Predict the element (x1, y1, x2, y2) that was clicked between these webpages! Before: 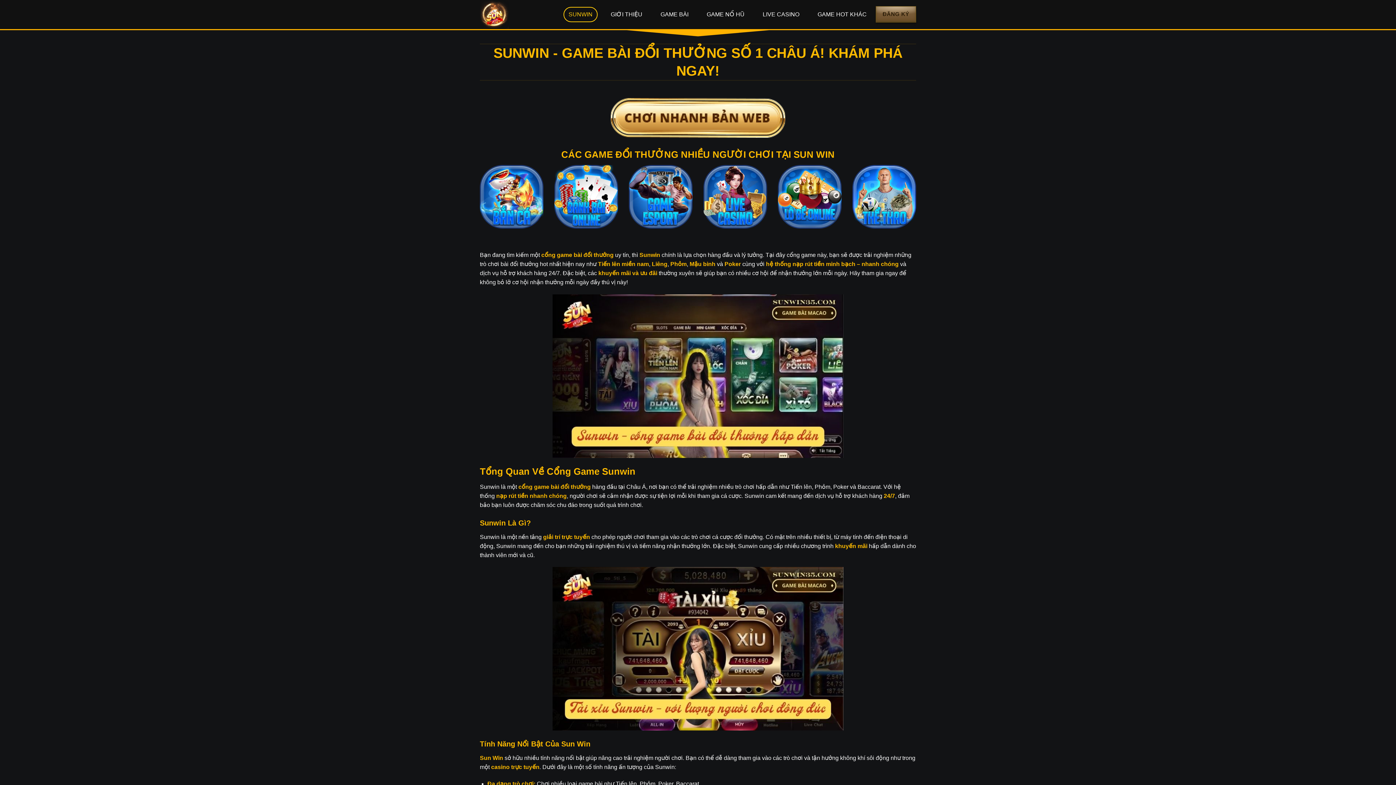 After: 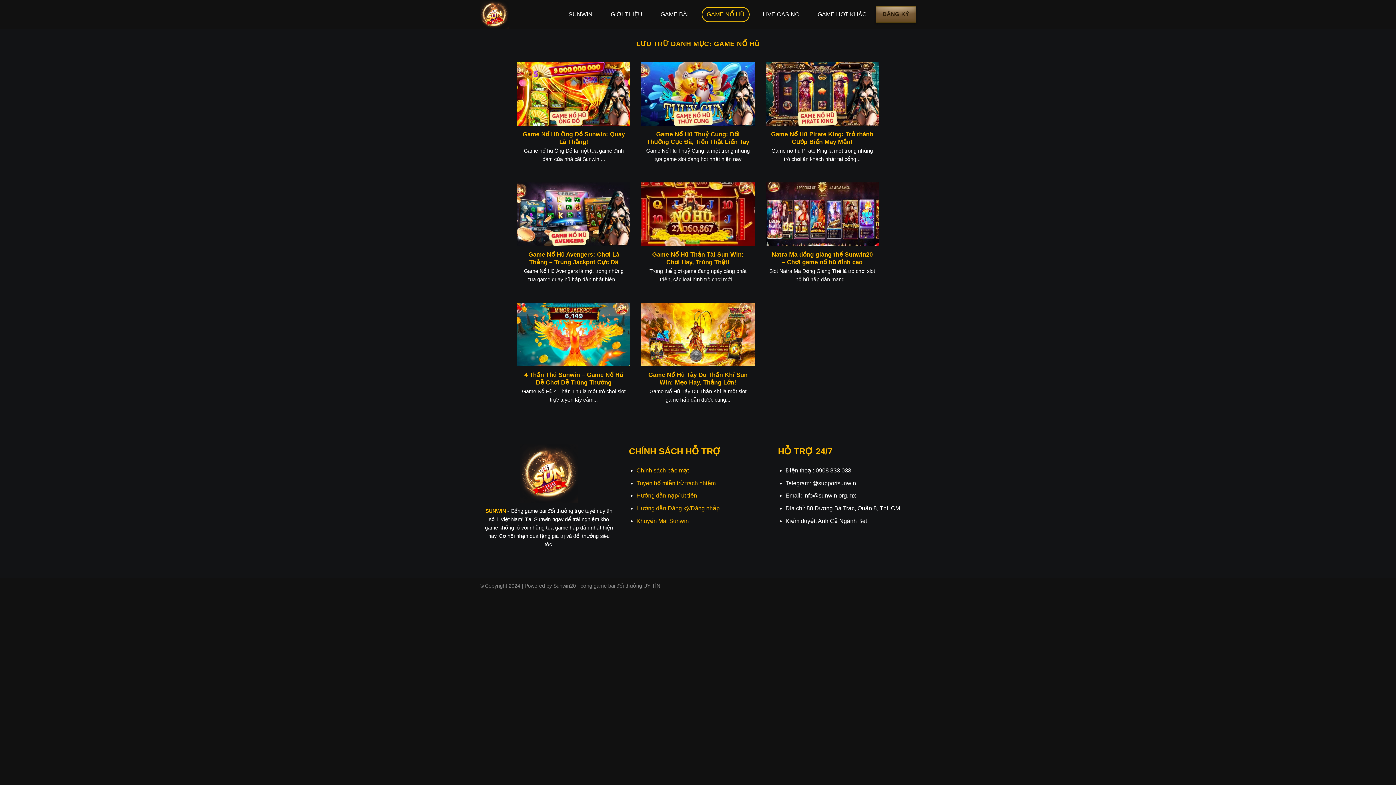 Action: bbox: (701, 6, 749, 22) label: GAME NỔ HŨ